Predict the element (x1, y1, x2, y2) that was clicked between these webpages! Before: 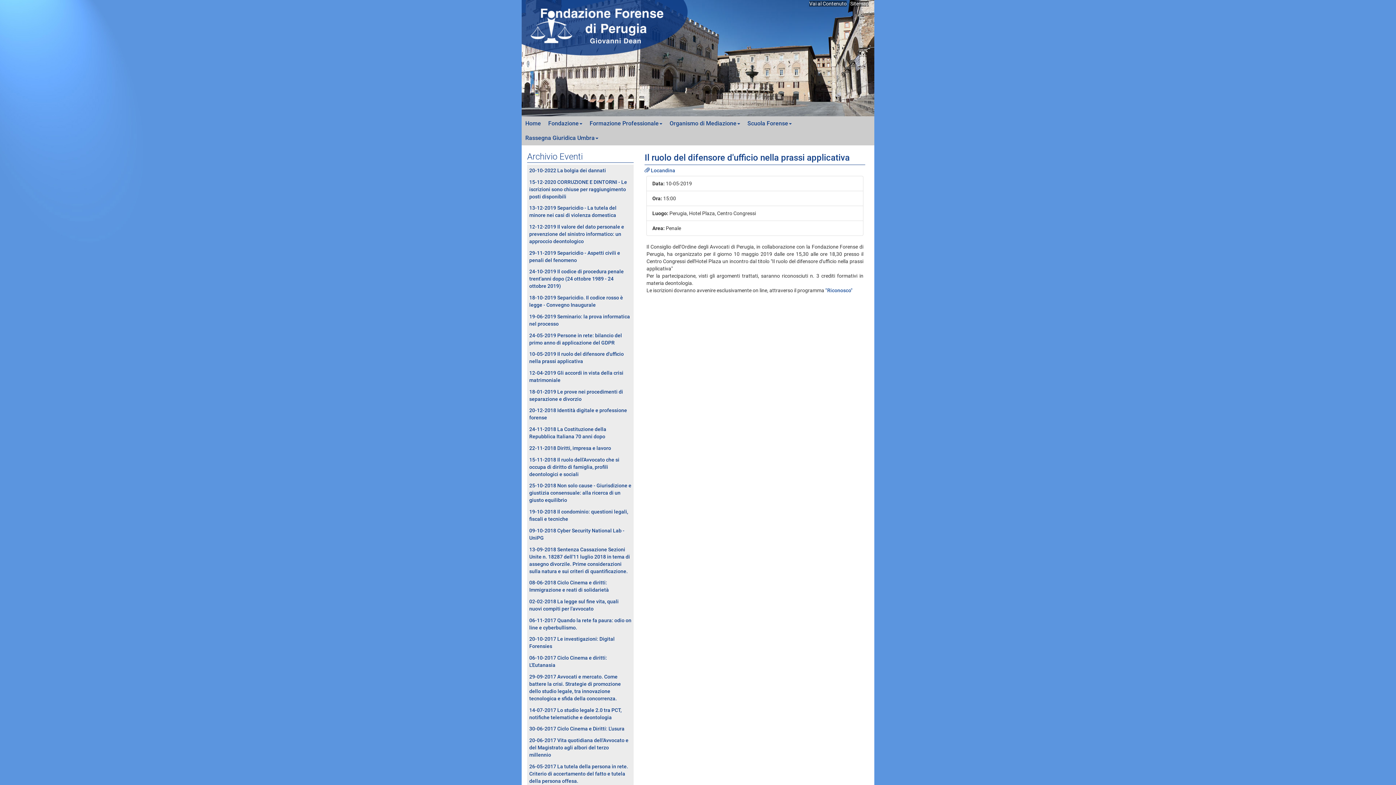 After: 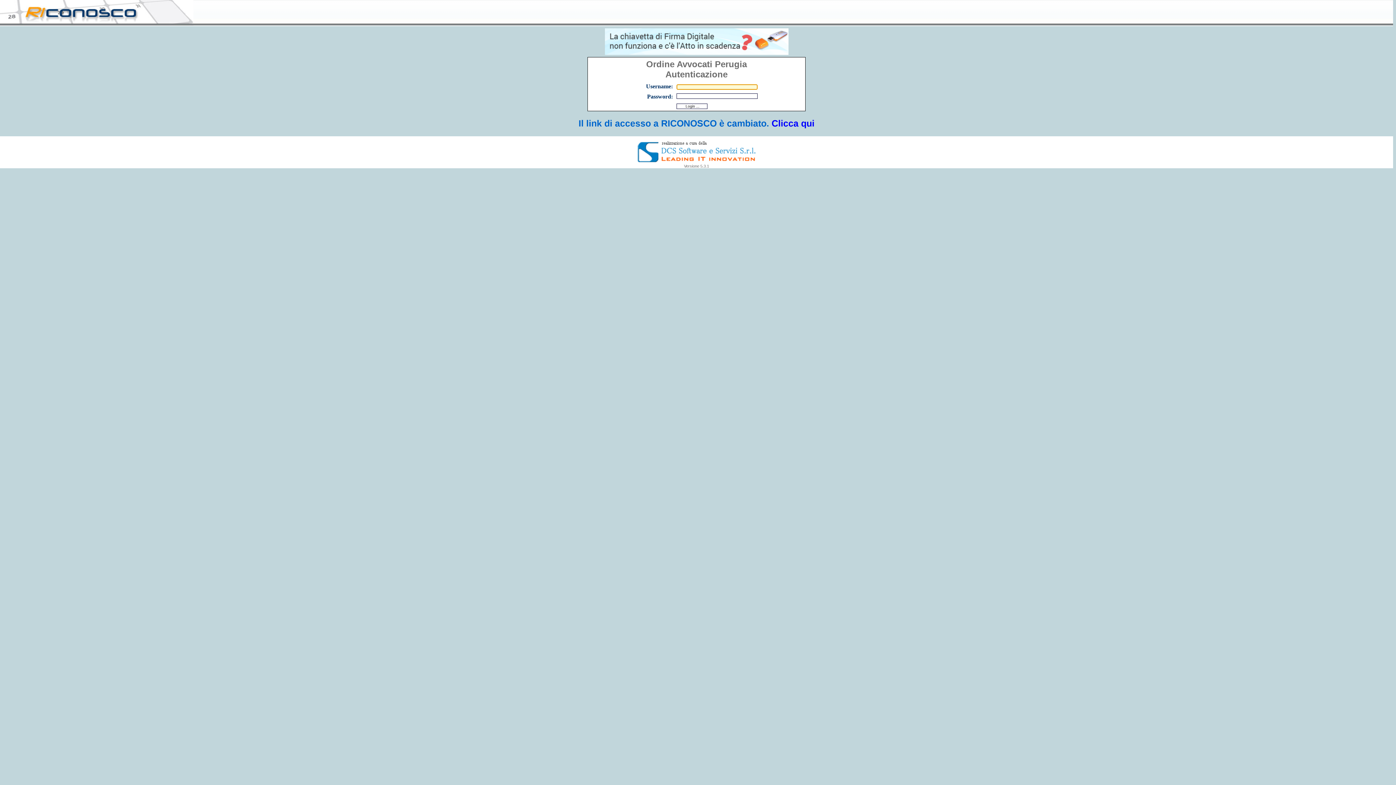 Action: bbox: (825, 287, 853, 293) label: "Riconosco" 